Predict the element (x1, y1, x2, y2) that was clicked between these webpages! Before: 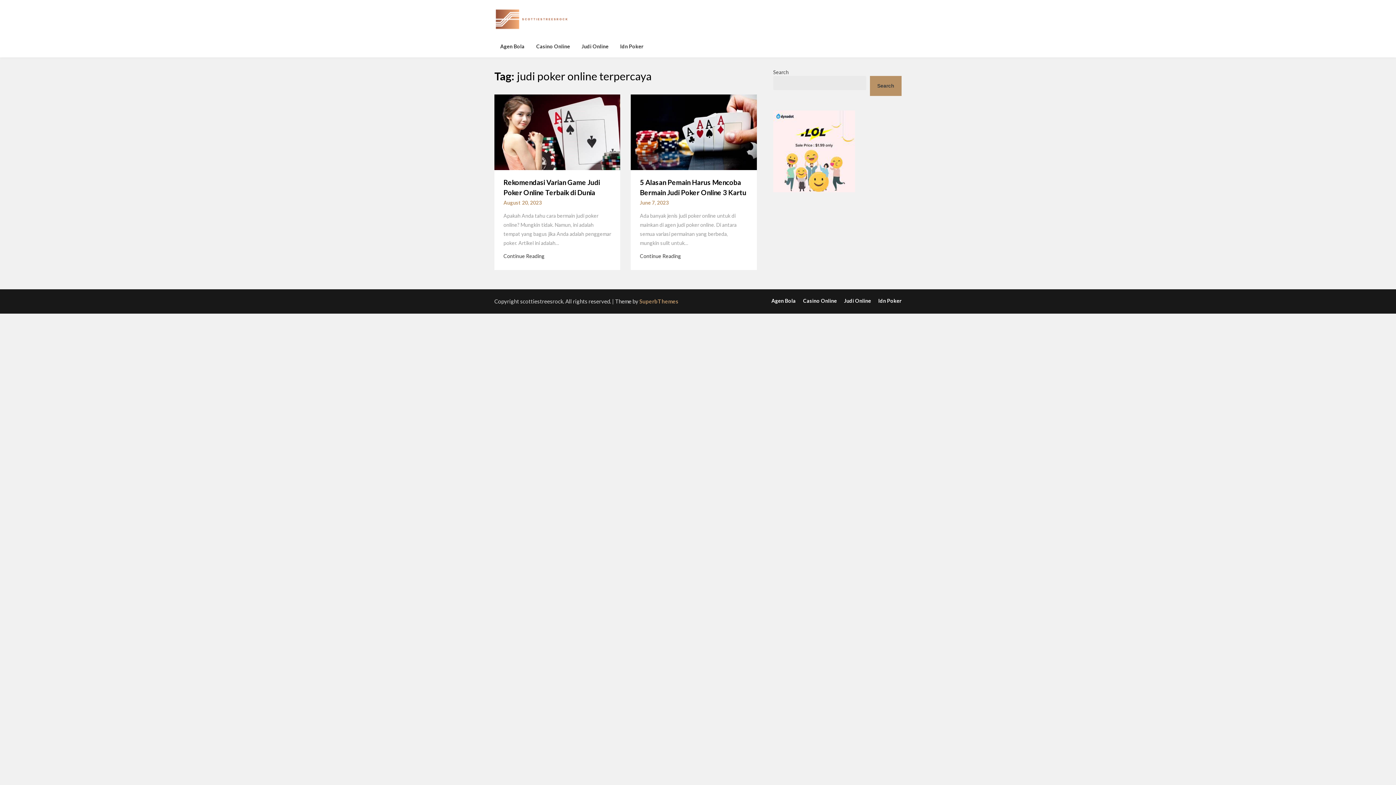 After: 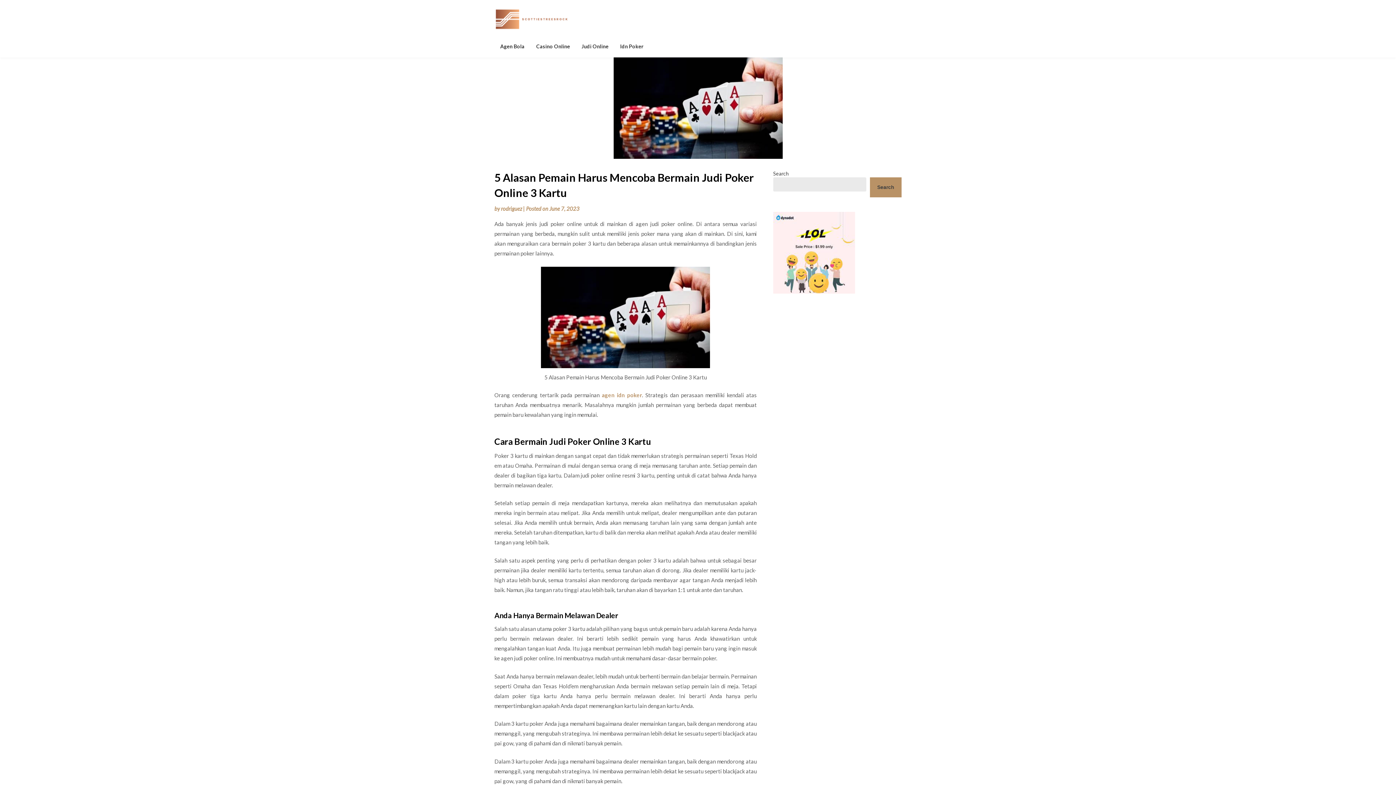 Action: bbox: (631, 128, 756, 134)